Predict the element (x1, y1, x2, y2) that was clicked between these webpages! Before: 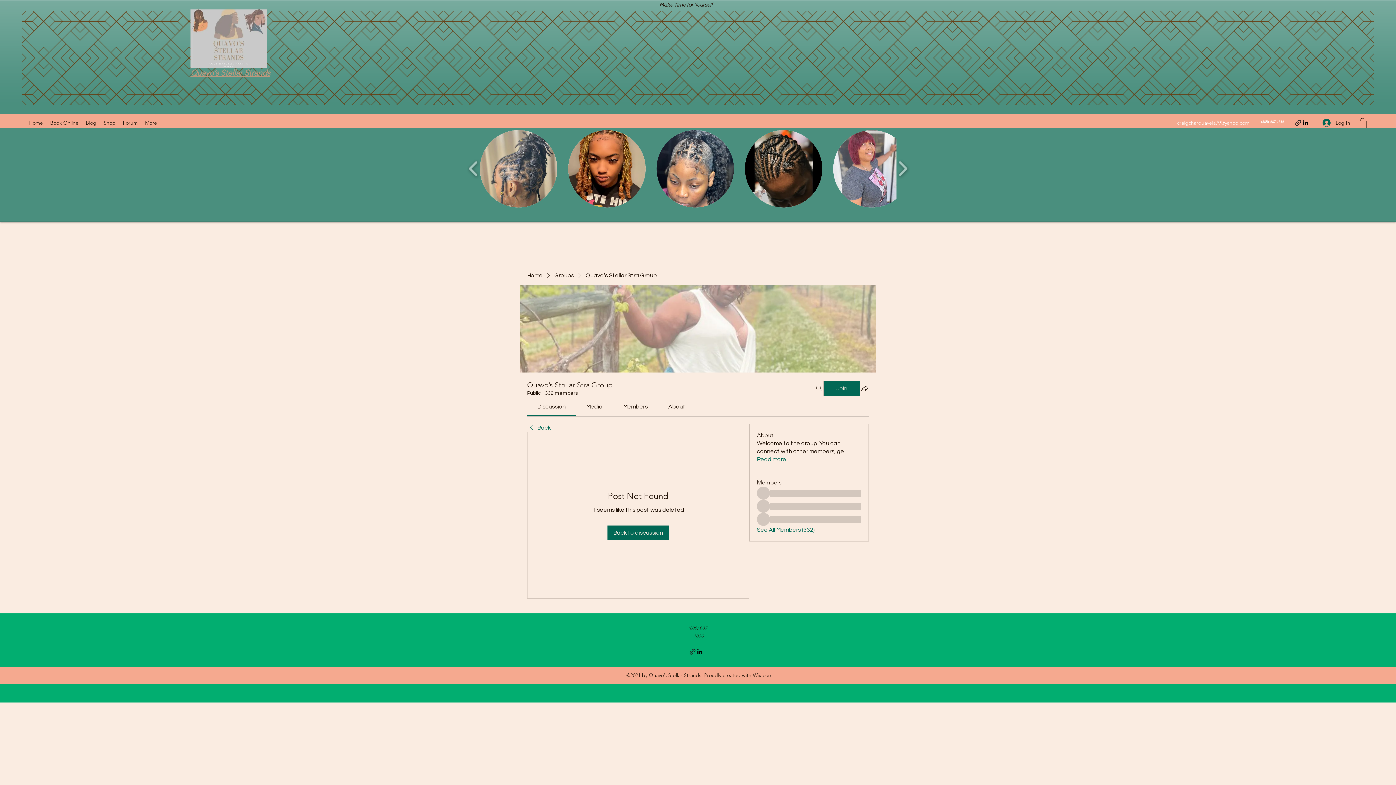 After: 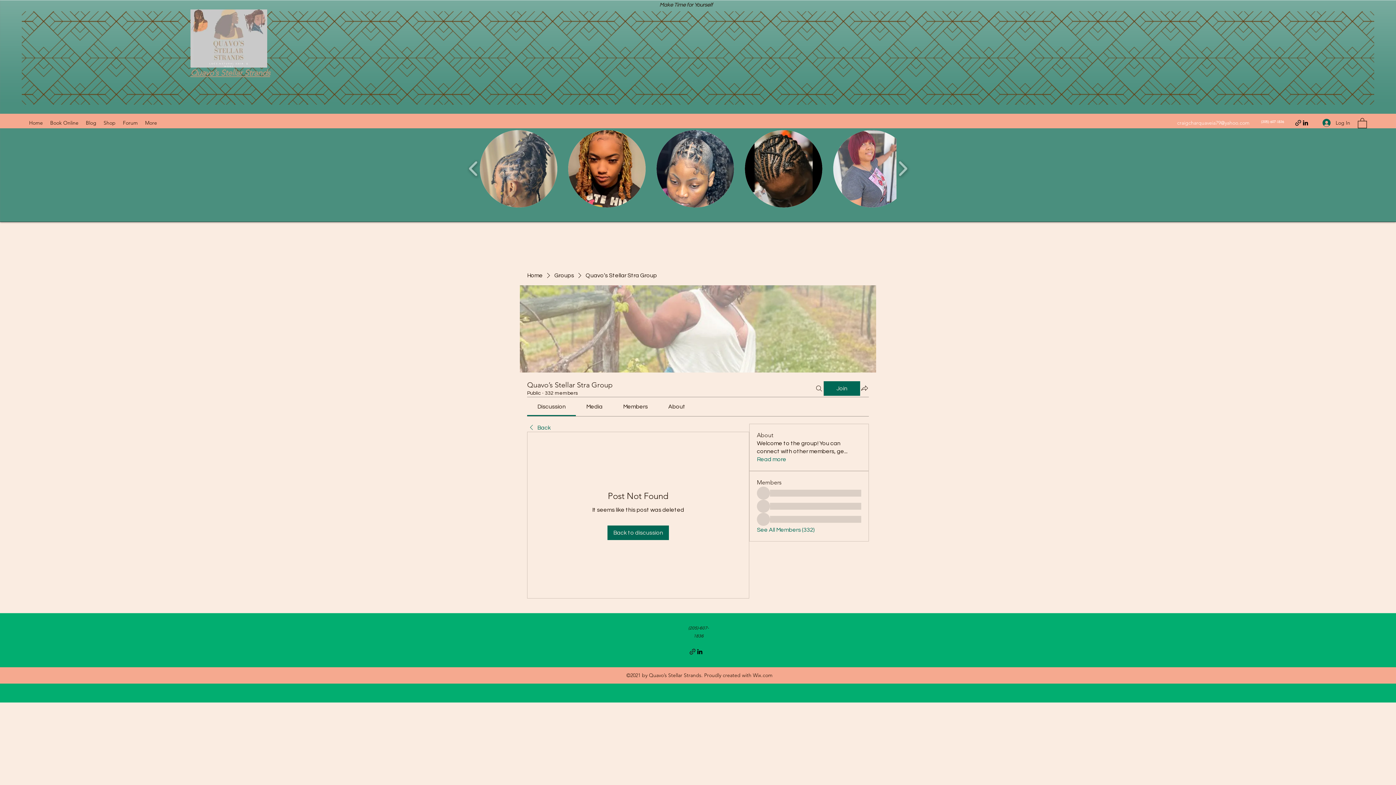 Action: bbox: (1294, 119, 1302, 126)